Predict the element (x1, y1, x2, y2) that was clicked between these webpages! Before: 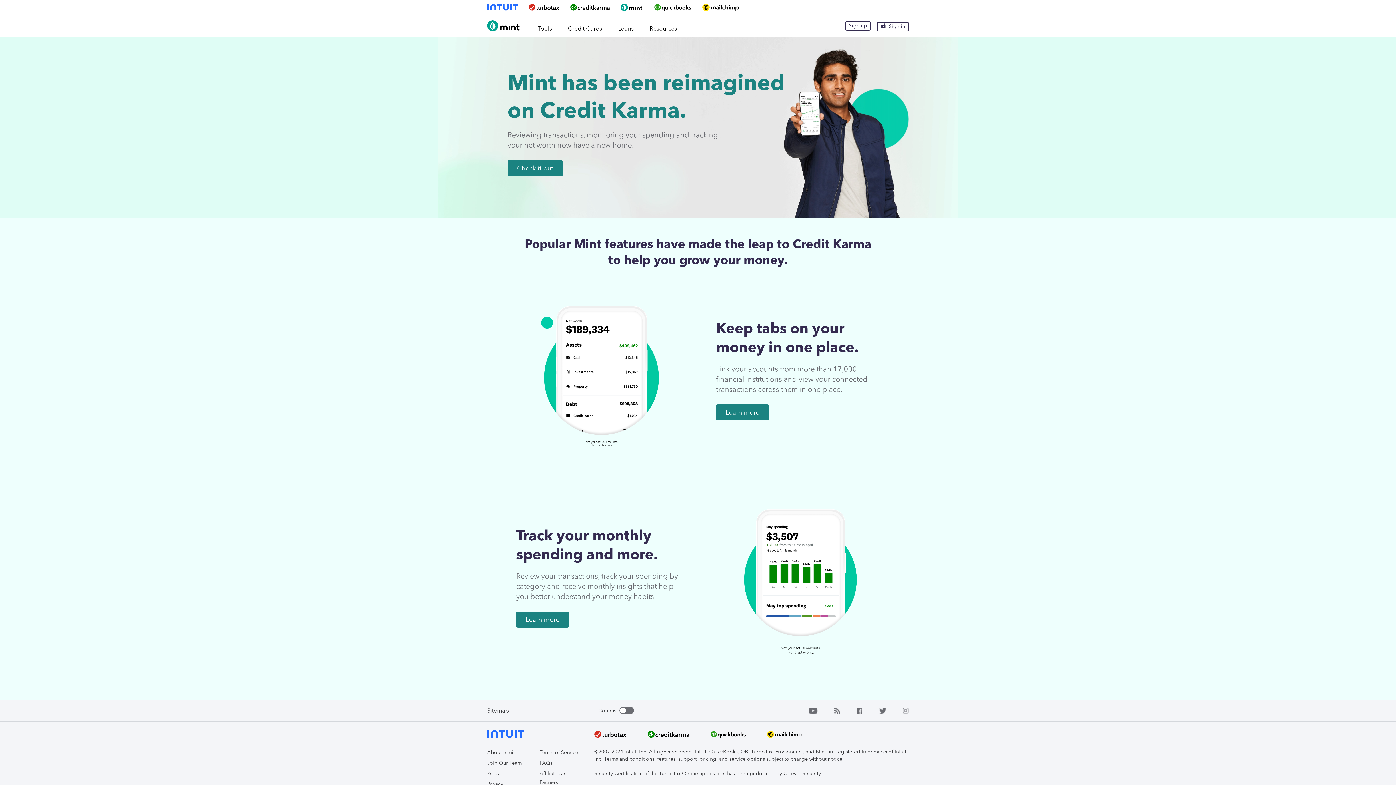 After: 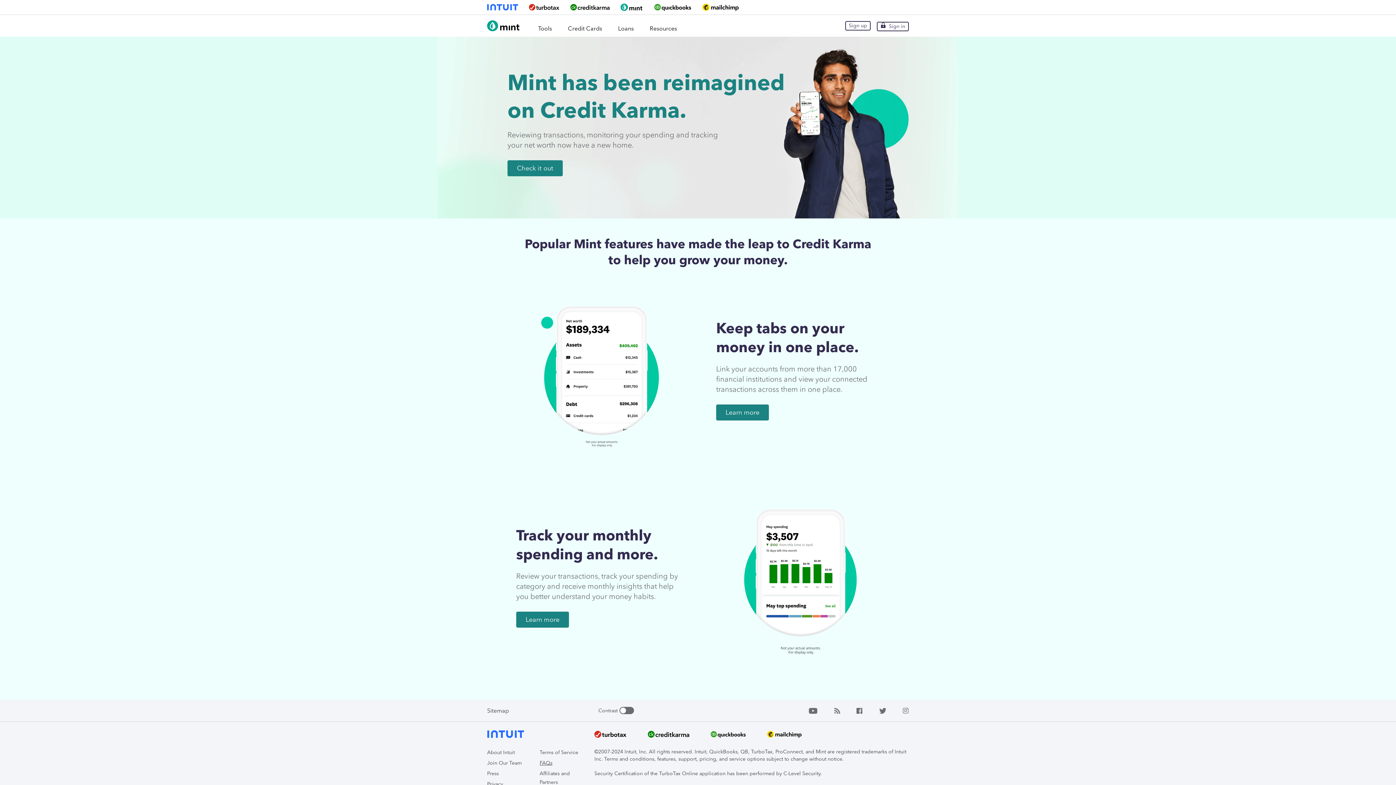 Action: label: FAQs bbox: (539, 760, 552, 766)